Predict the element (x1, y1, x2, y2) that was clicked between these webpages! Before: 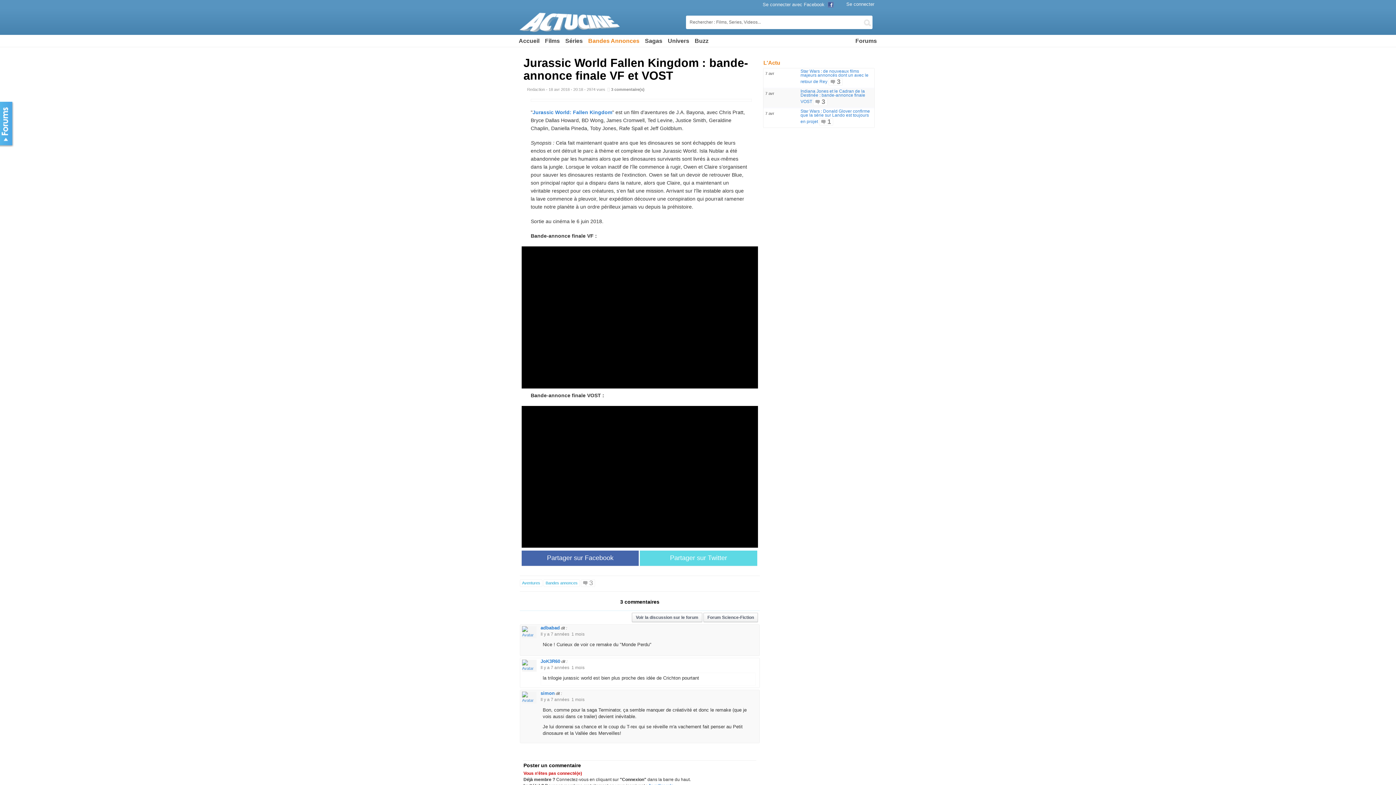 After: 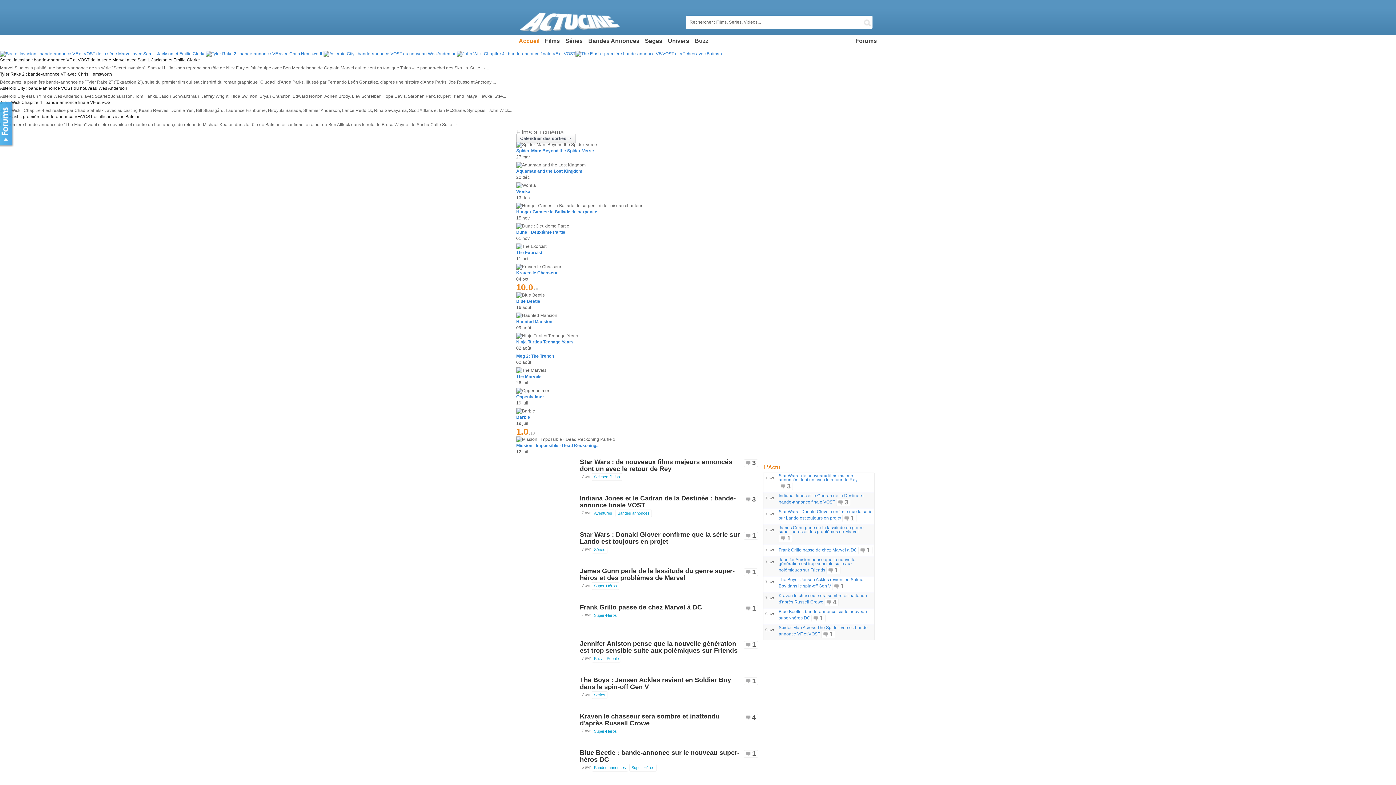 Action: label: Accueil bbox: (516, 34, 542, 46)